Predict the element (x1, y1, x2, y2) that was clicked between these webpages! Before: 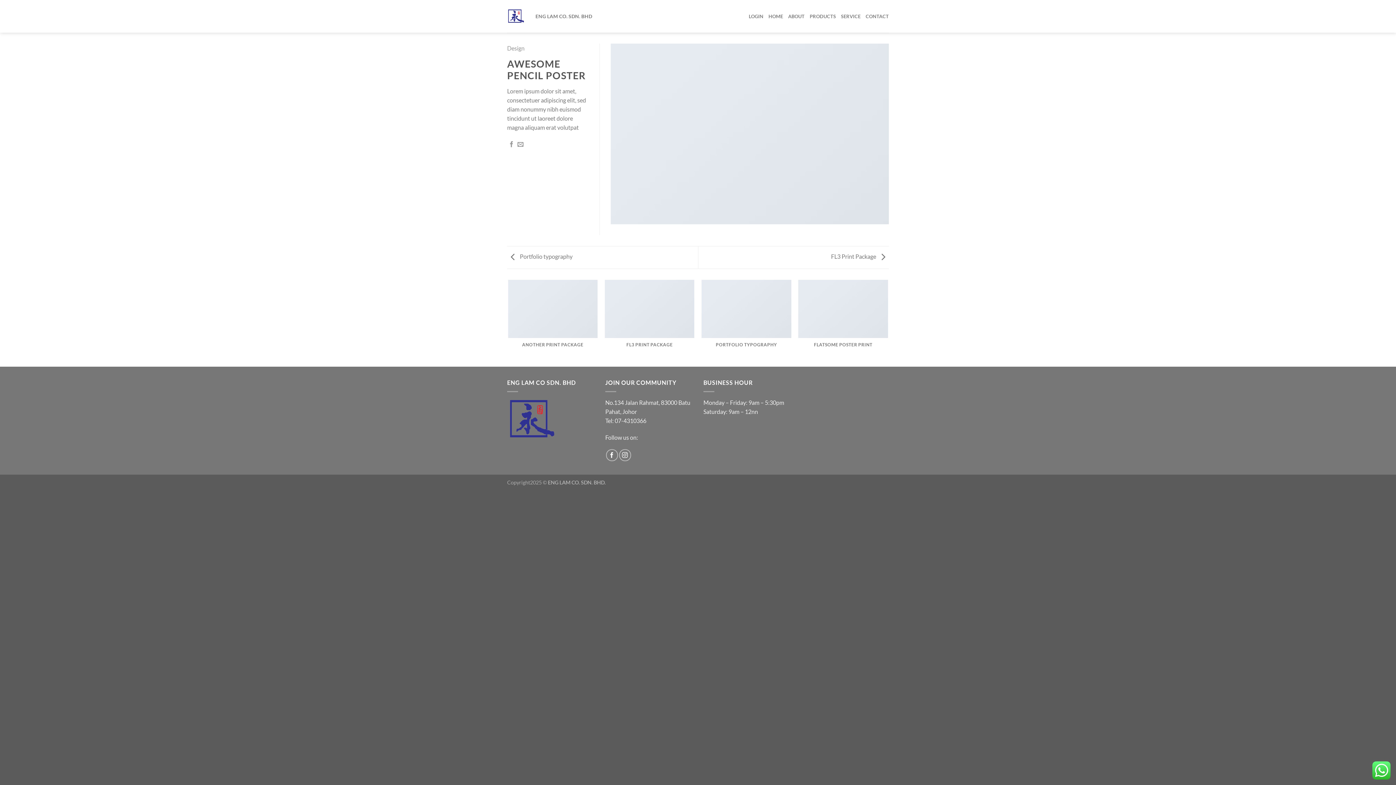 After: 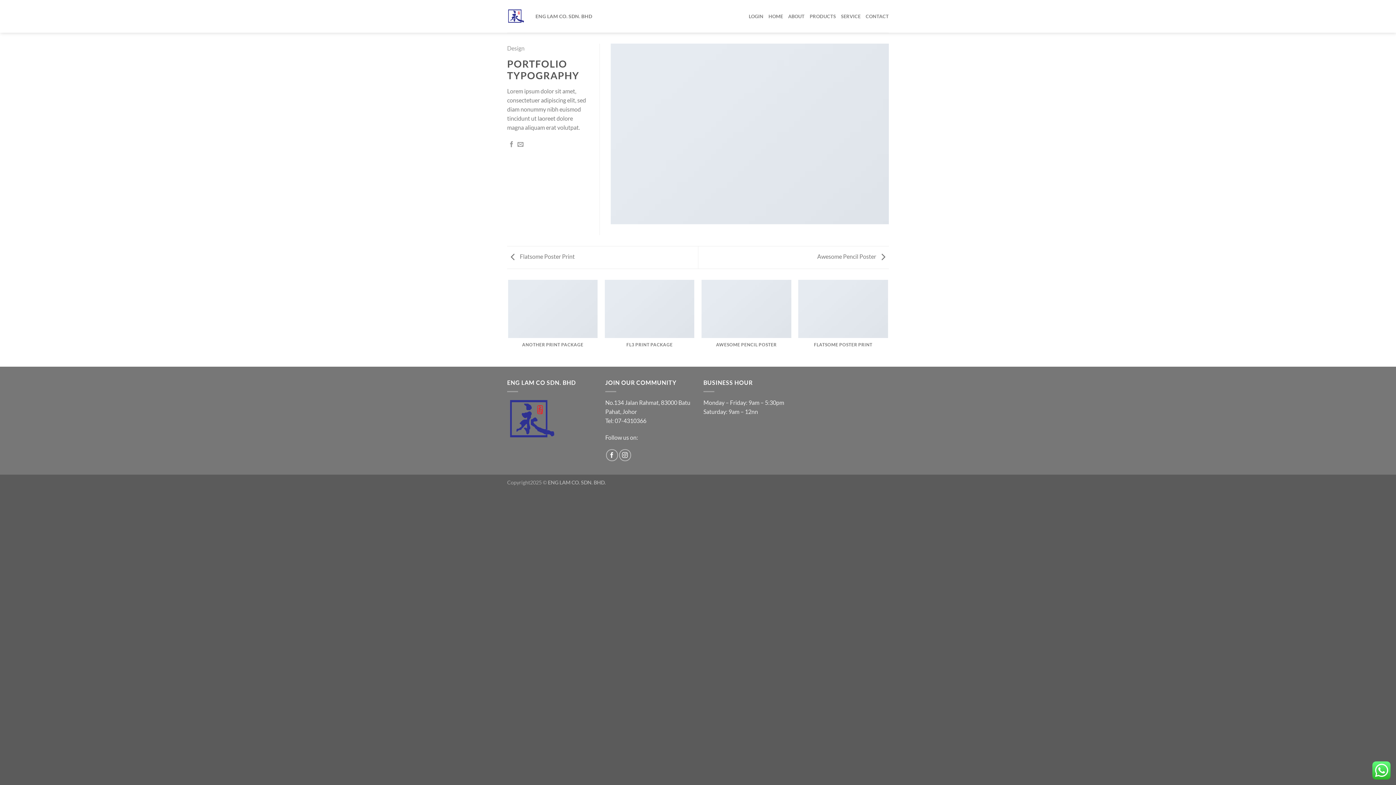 Action: label: PORTFOLIO TYPOGRAPHY

DESIGN bbox: (701, 279, 791, 360)